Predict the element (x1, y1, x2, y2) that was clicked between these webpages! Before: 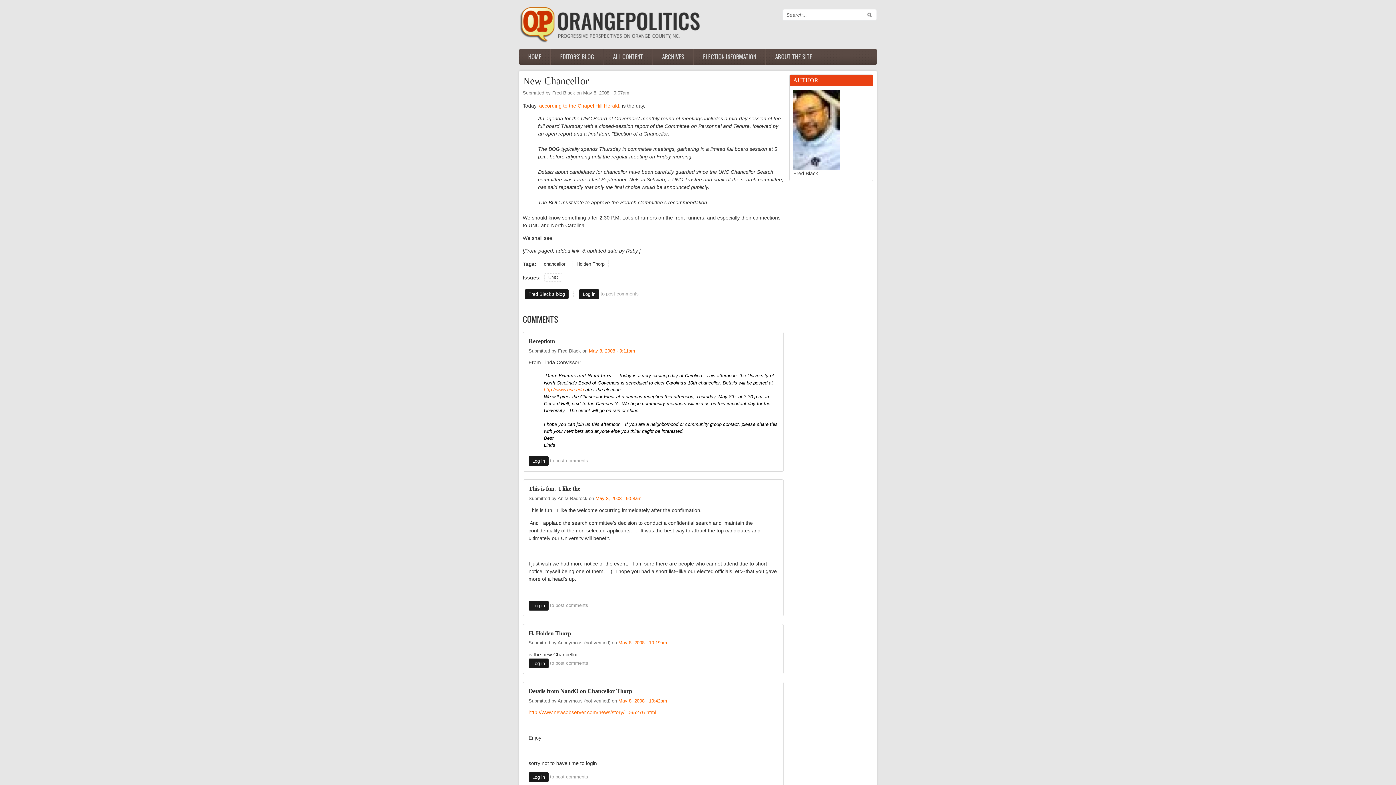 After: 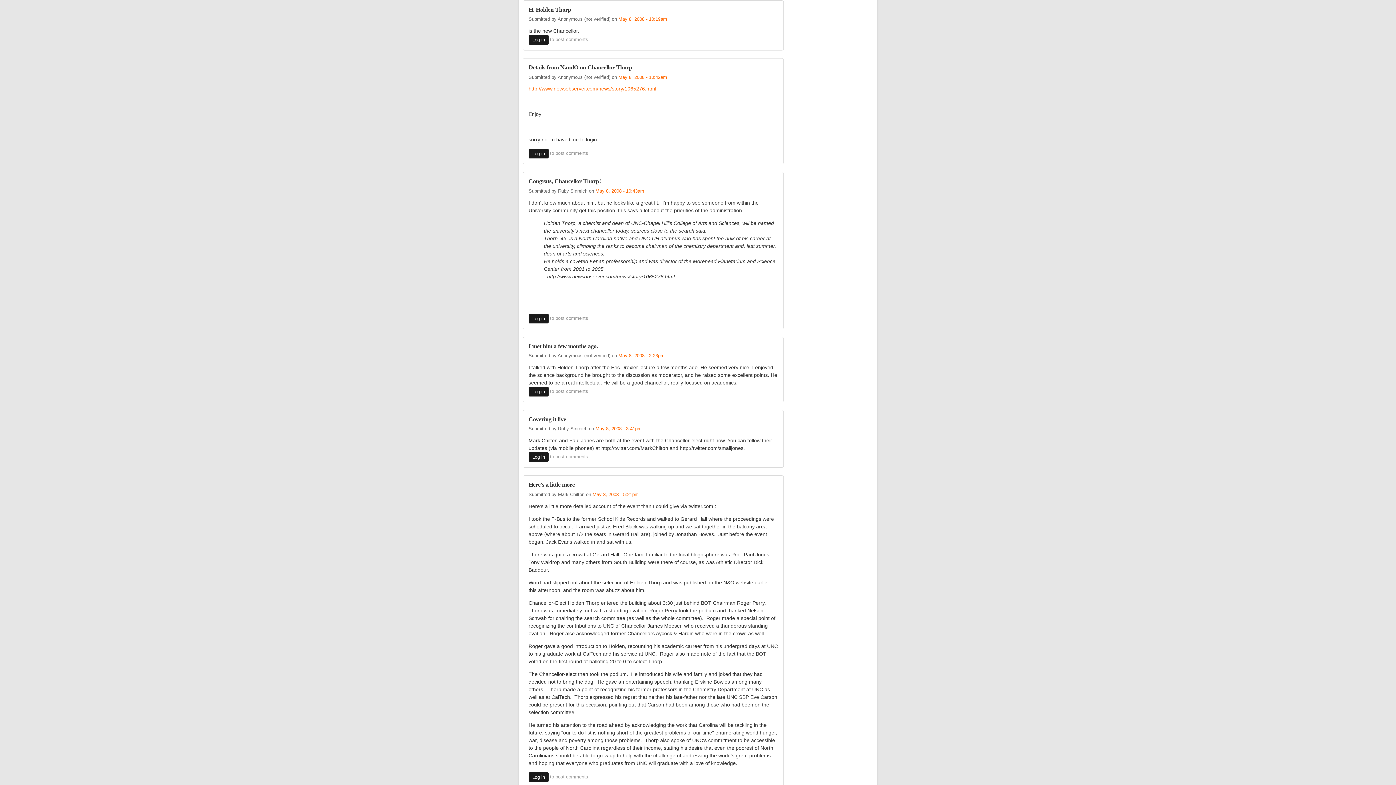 Action: bbox: (618, 640, 667, 645) label: May 8, 2008 - 10:19am